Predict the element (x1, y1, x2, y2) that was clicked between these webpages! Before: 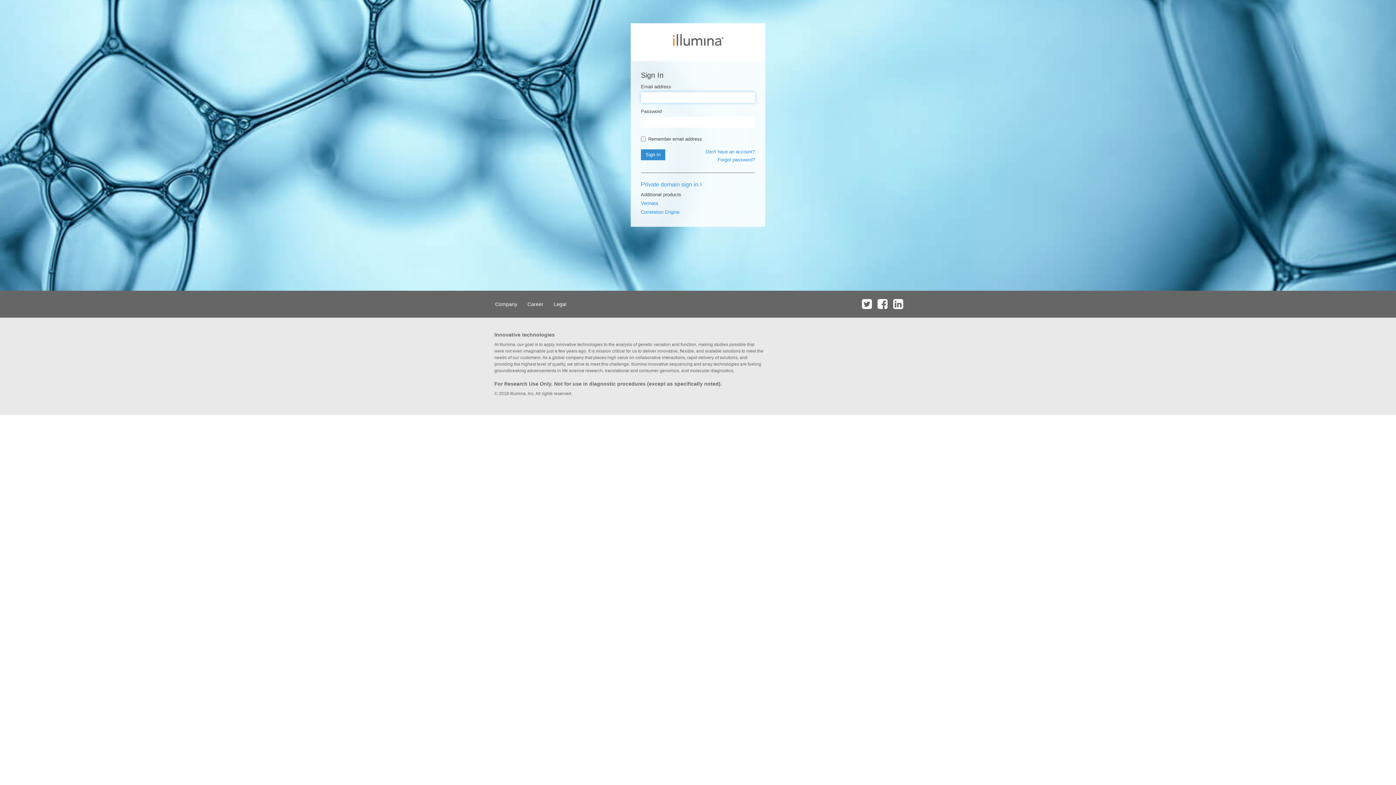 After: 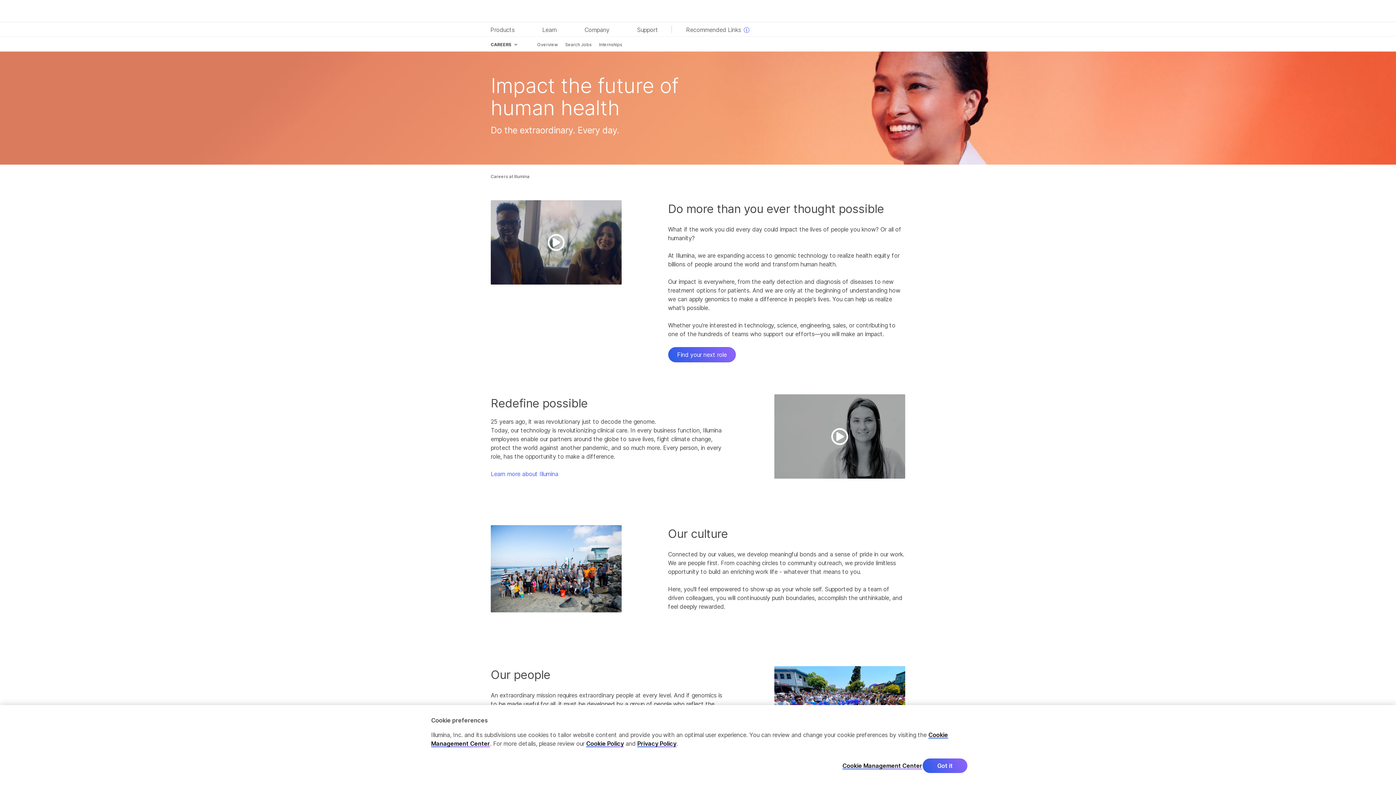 Action: label: Career bbox: (523, 290, 548, 317)